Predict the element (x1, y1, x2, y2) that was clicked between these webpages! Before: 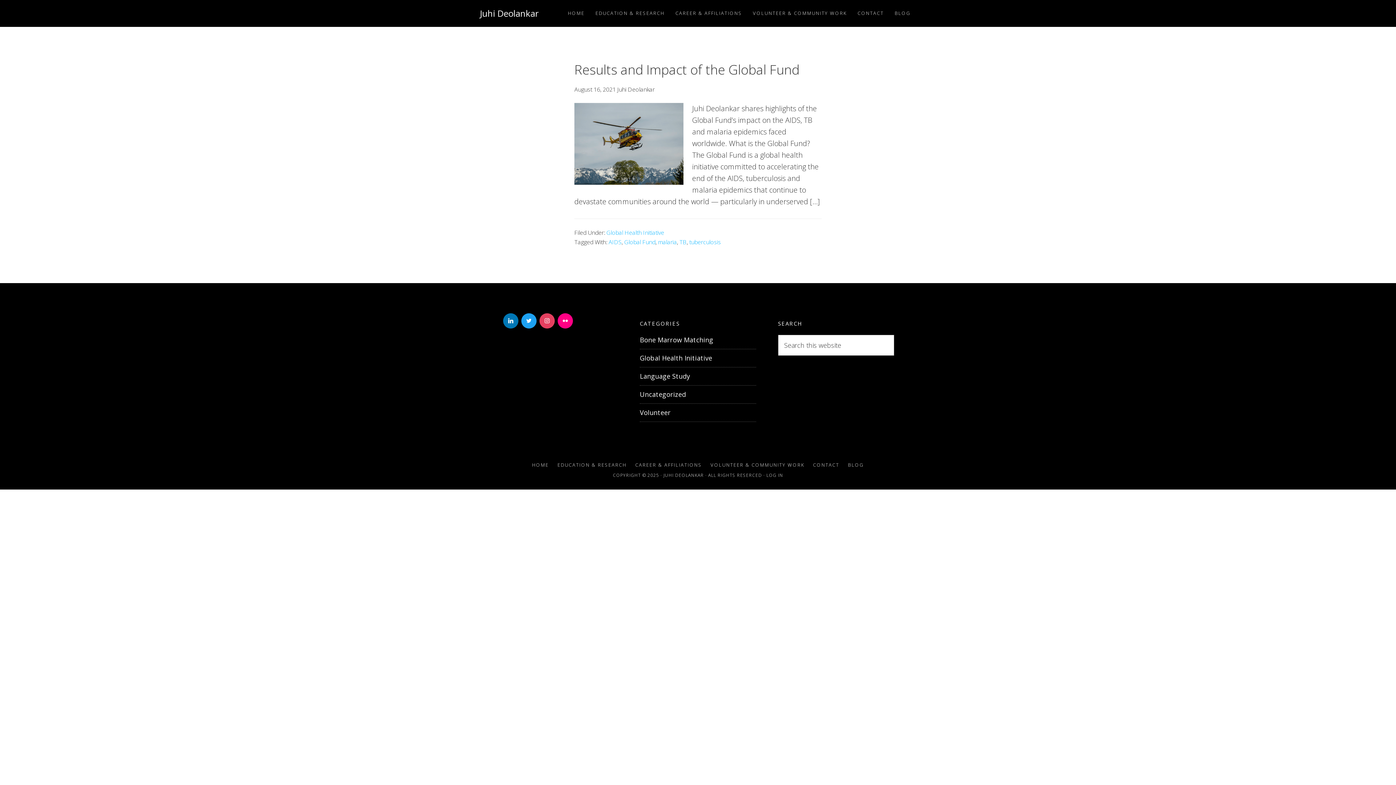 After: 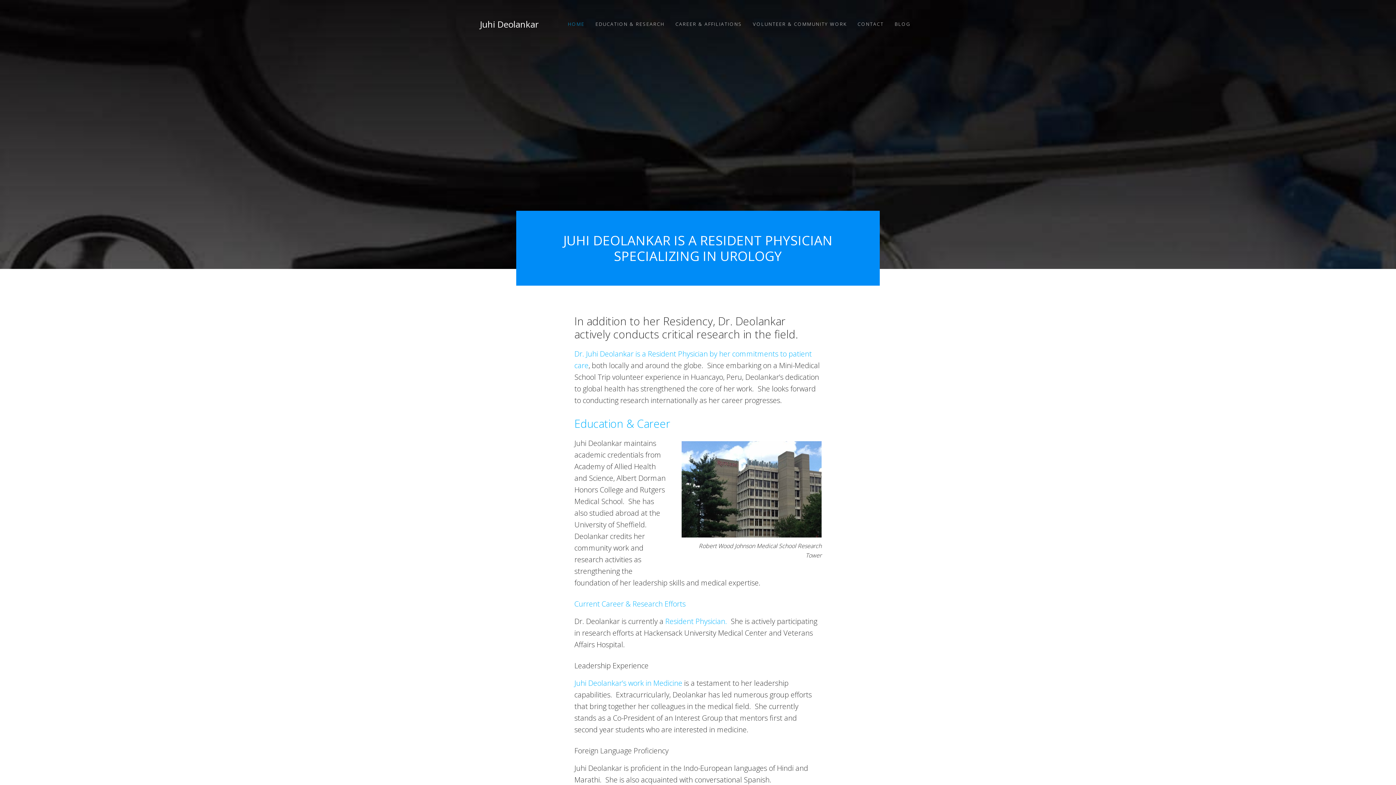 Action: label: HOME bbox: (562, 5, 590, 21)